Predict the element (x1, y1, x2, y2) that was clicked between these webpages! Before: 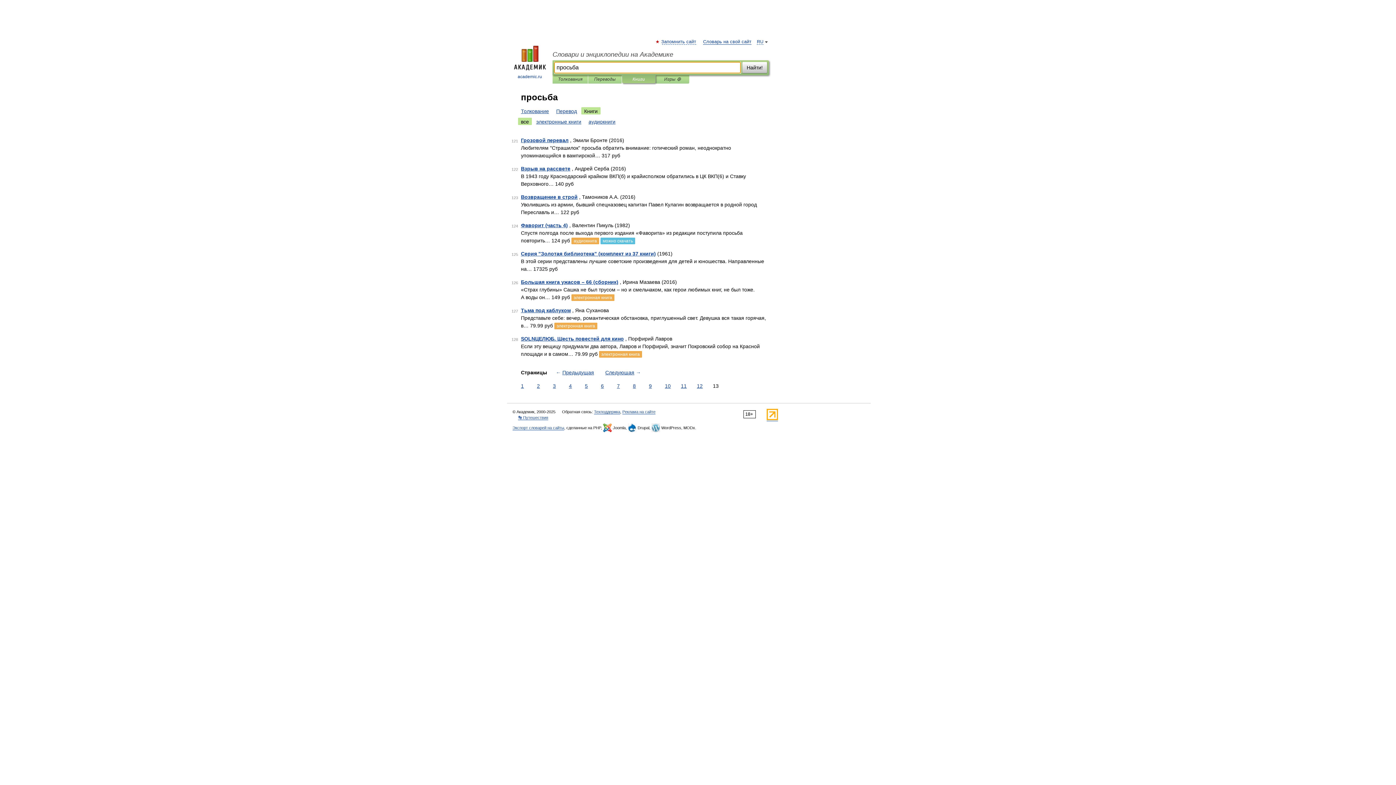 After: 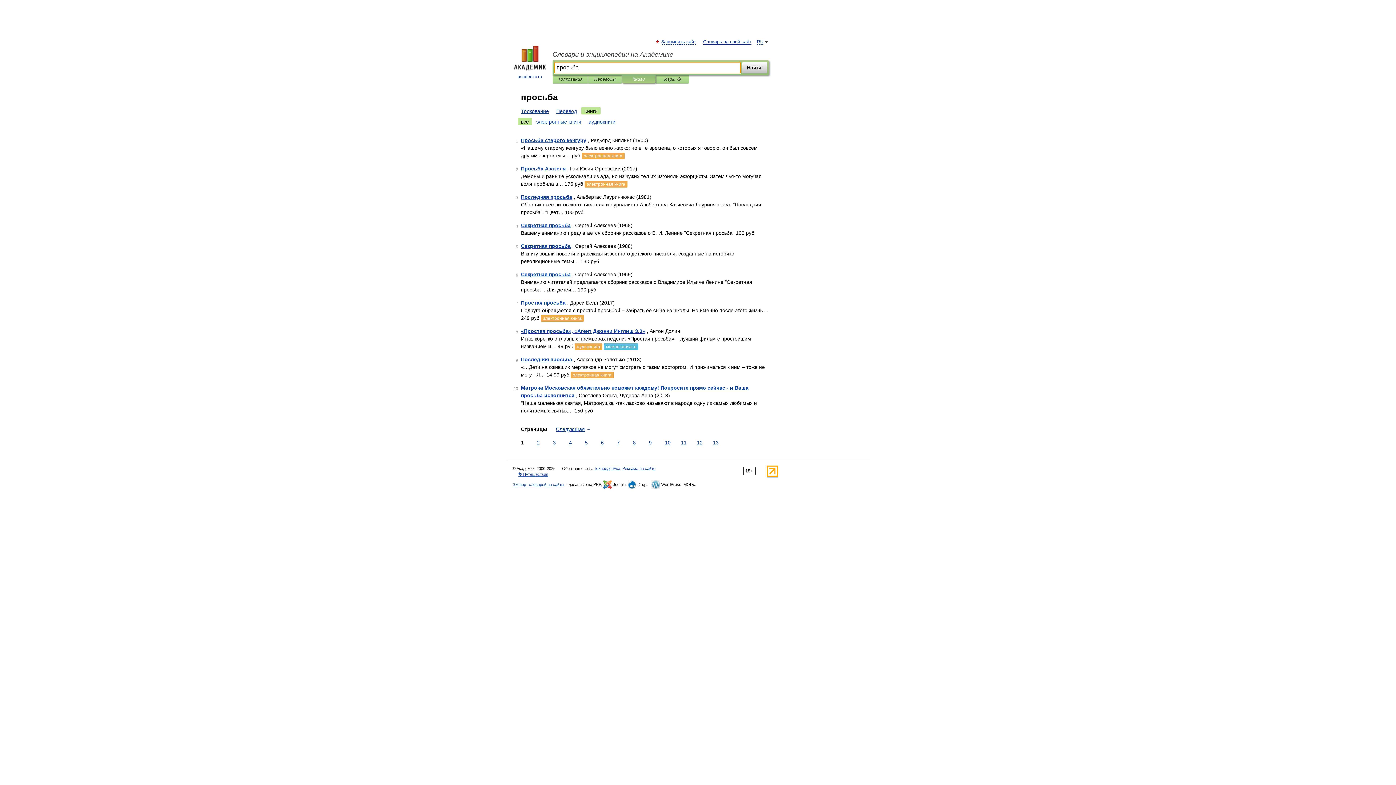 Action: label: Найти! bbox: (742, 61, 767, 73)